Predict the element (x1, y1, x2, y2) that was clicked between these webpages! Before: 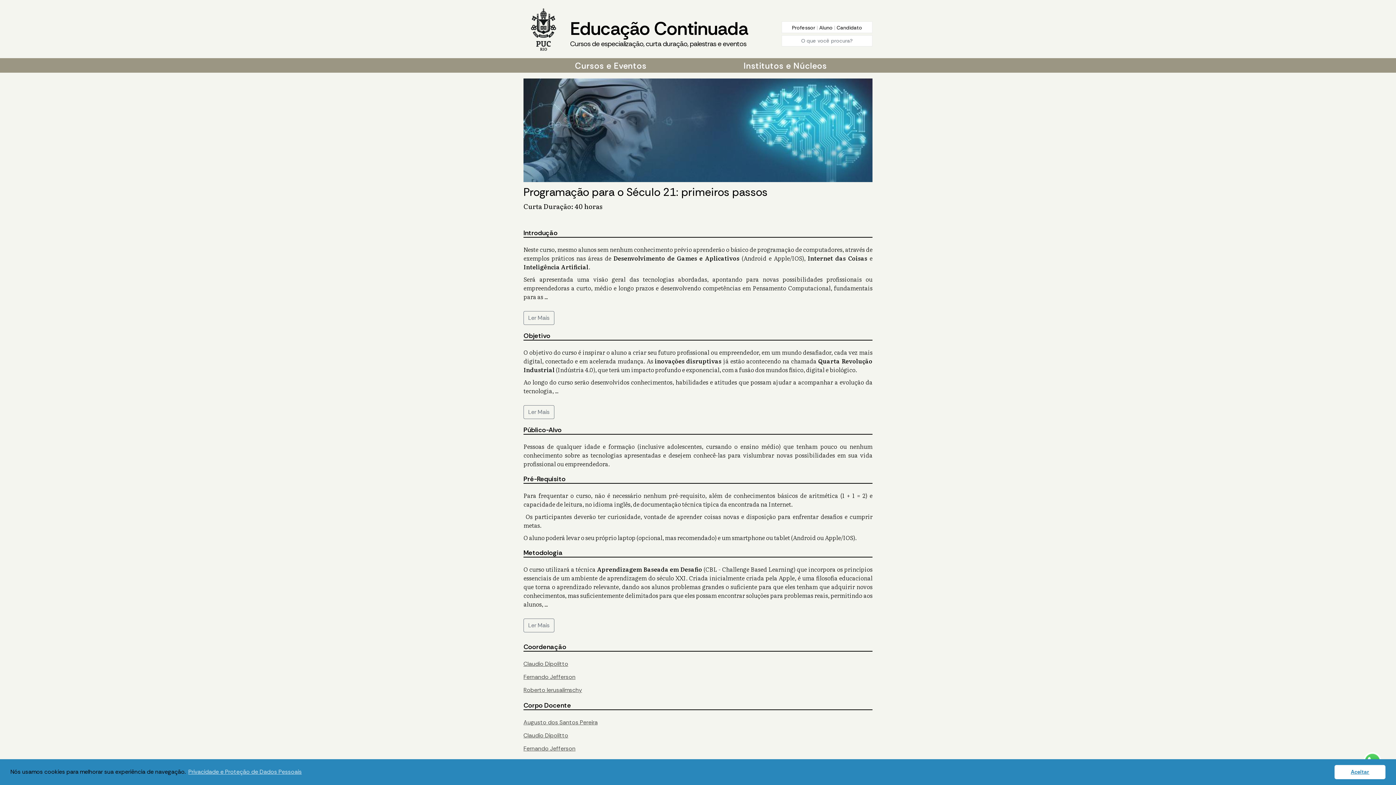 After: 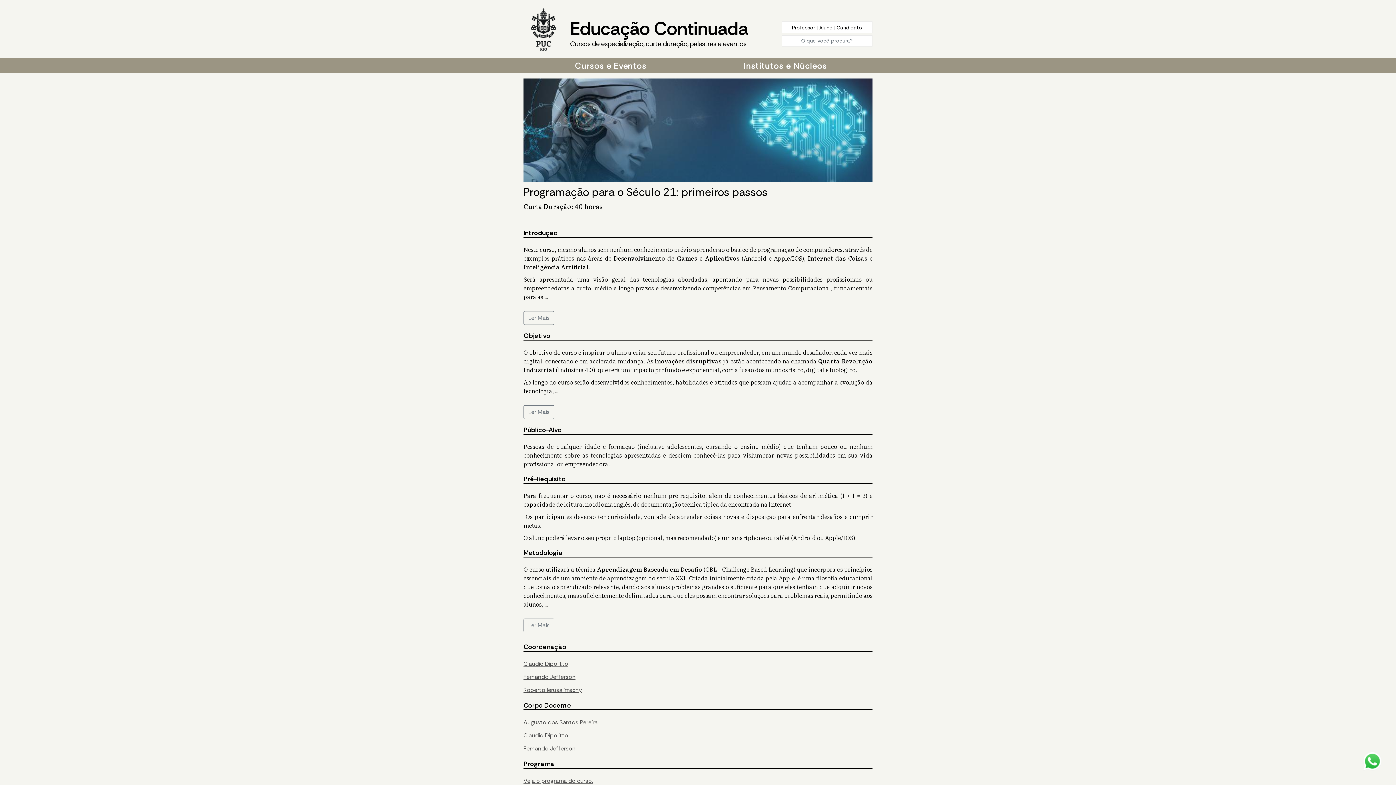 Action: bbox: (1334, 765, 1385, 779) label: dismiss cookie message